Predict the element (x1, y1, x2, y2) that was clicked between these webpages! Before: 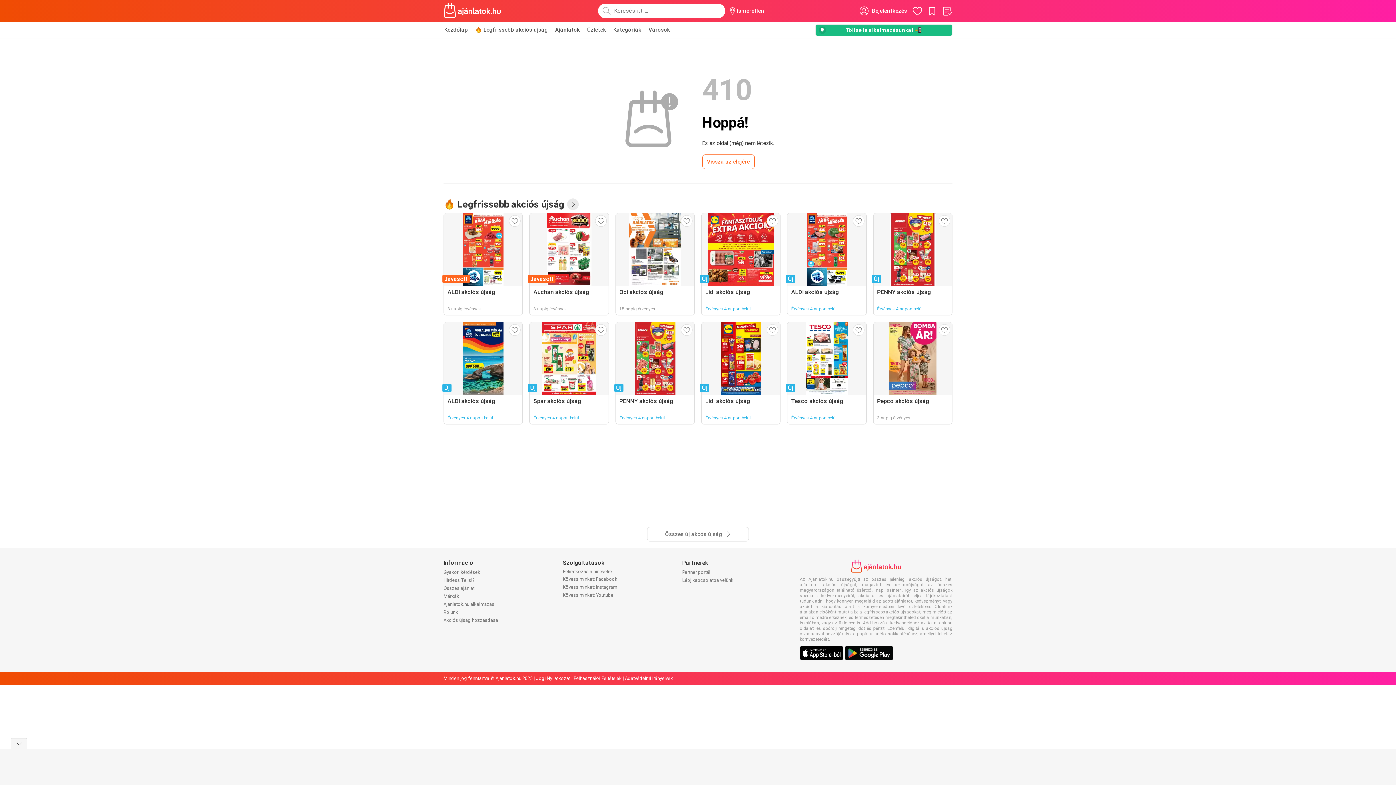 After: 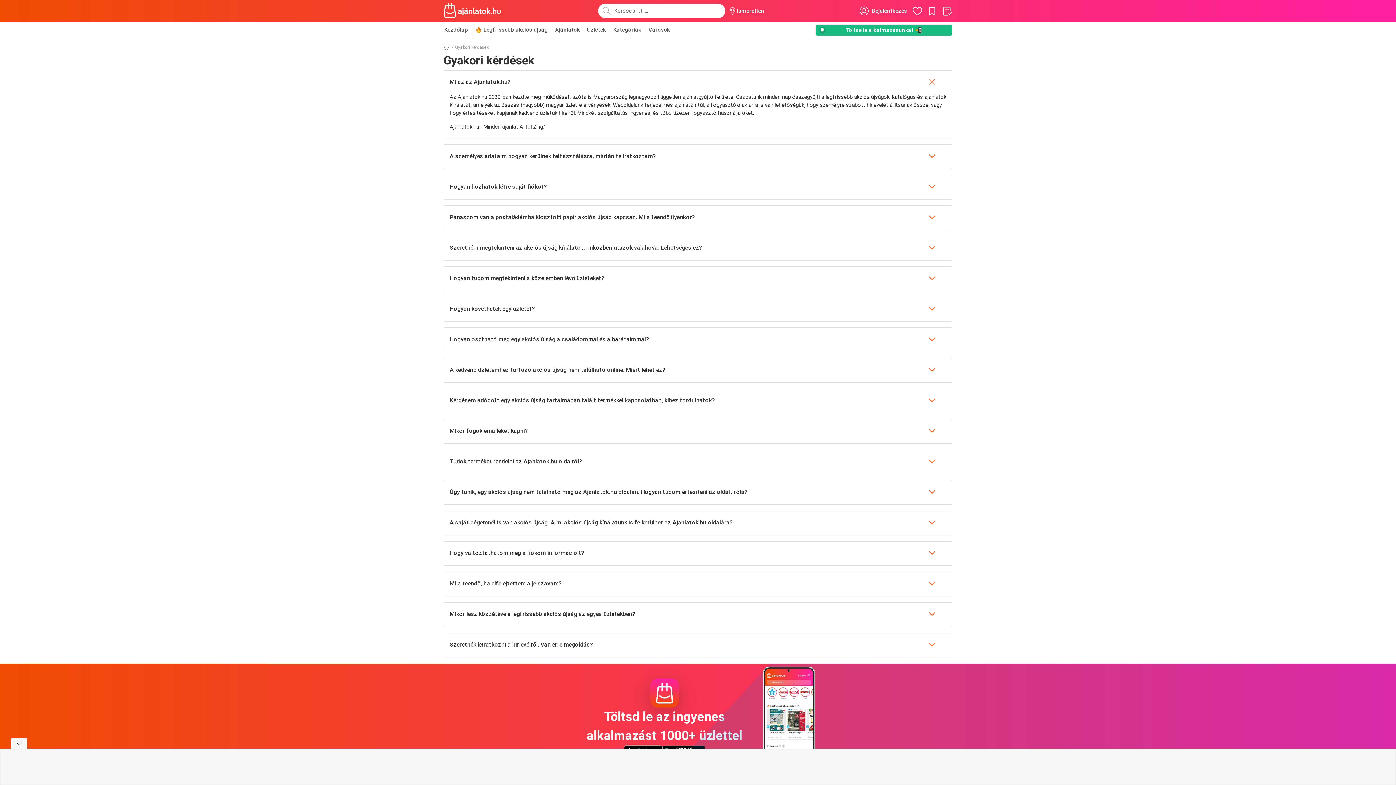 Action: bbox: (443, 569, 480, 575) label: Gyakori kérdések